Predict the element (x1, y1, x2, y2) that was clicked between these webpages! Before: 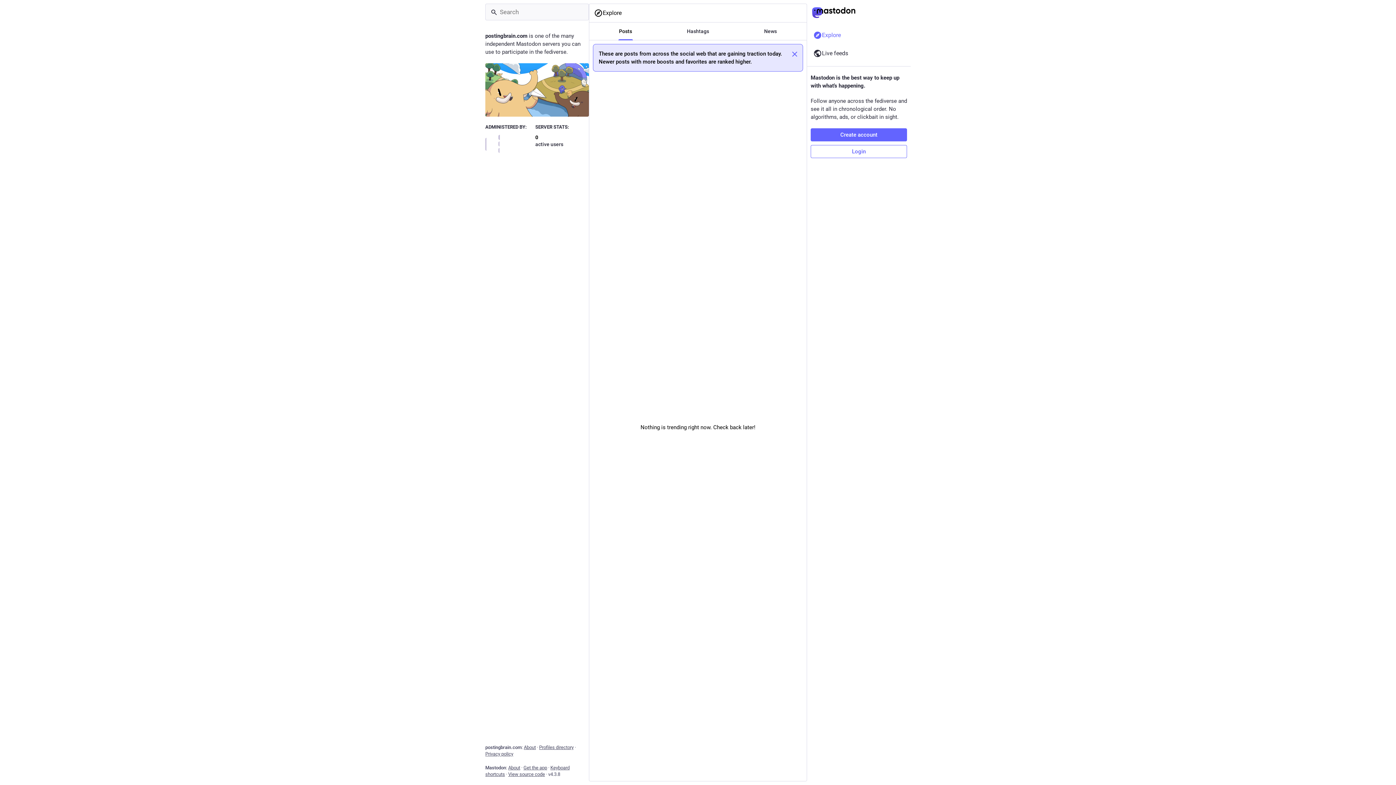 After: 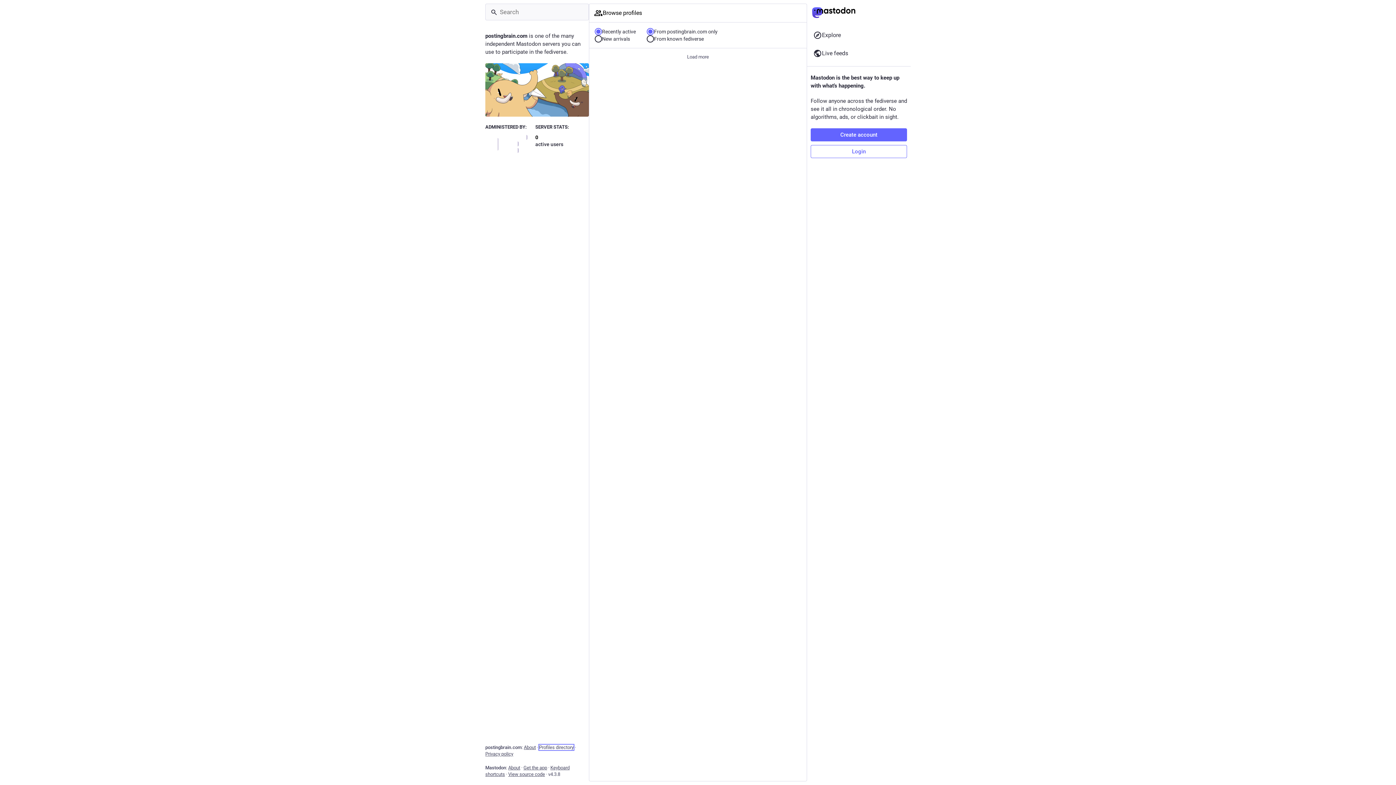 Action: label: Profiles directory bbox: (539, 745, 573, 750)